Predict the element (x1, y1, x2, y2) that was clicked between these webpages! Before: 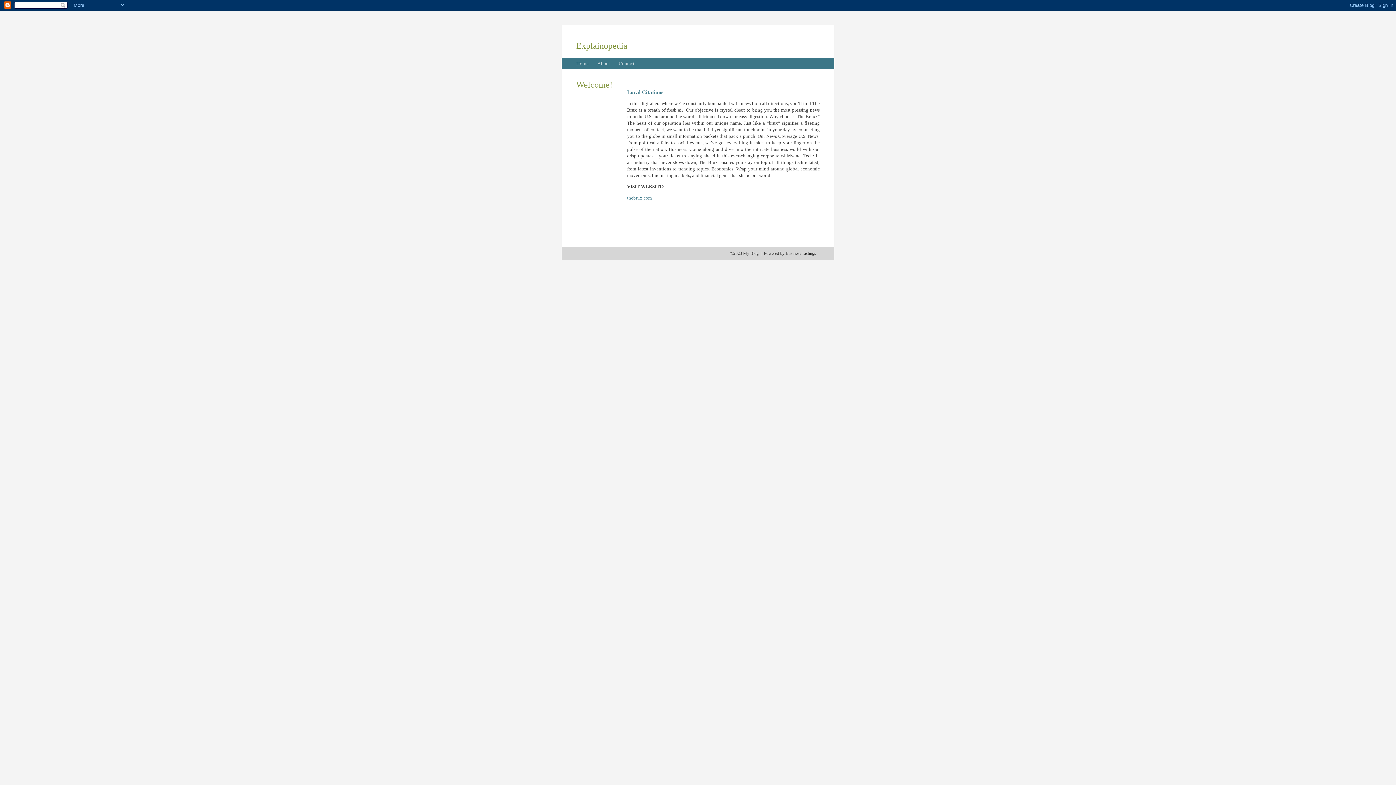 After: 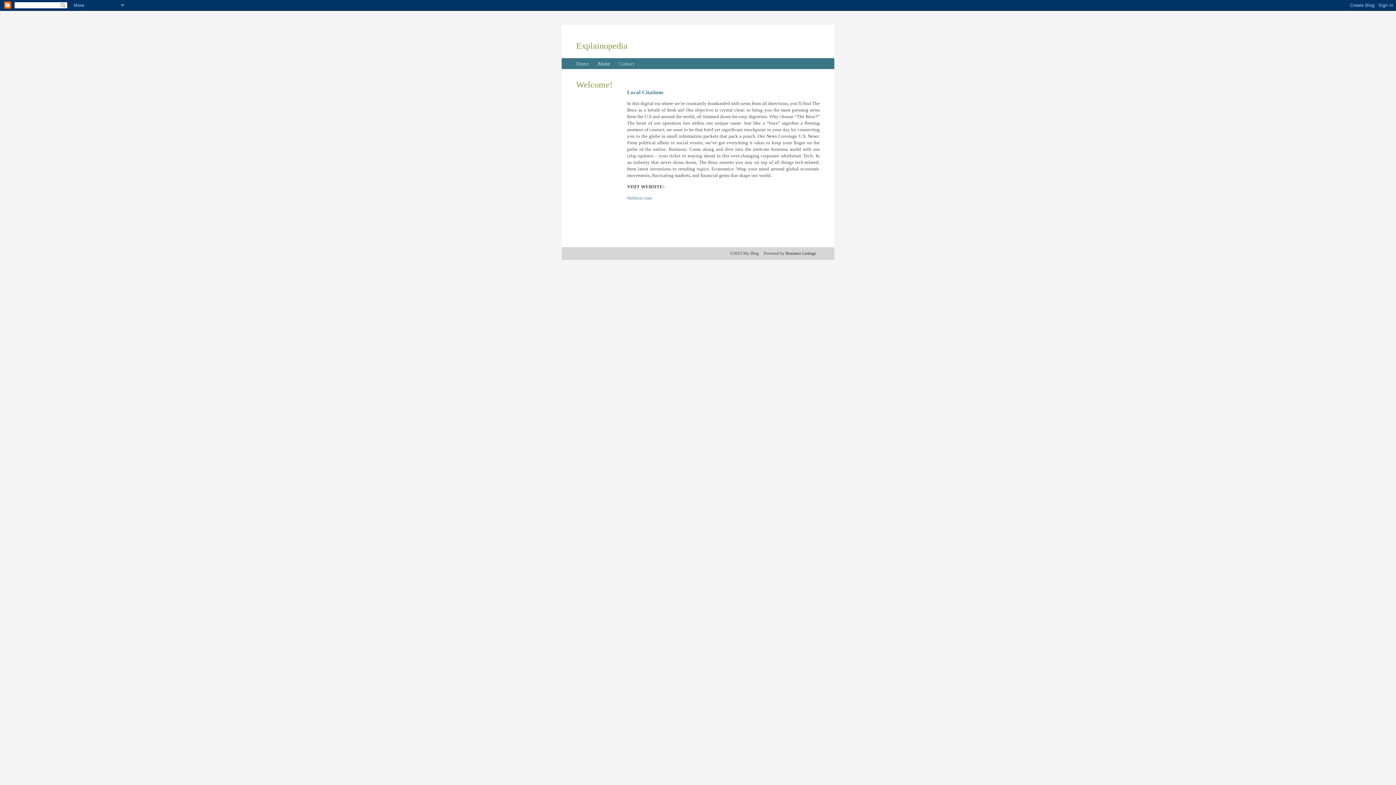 Action: label: About bbox: (597, 61, 610, 66)